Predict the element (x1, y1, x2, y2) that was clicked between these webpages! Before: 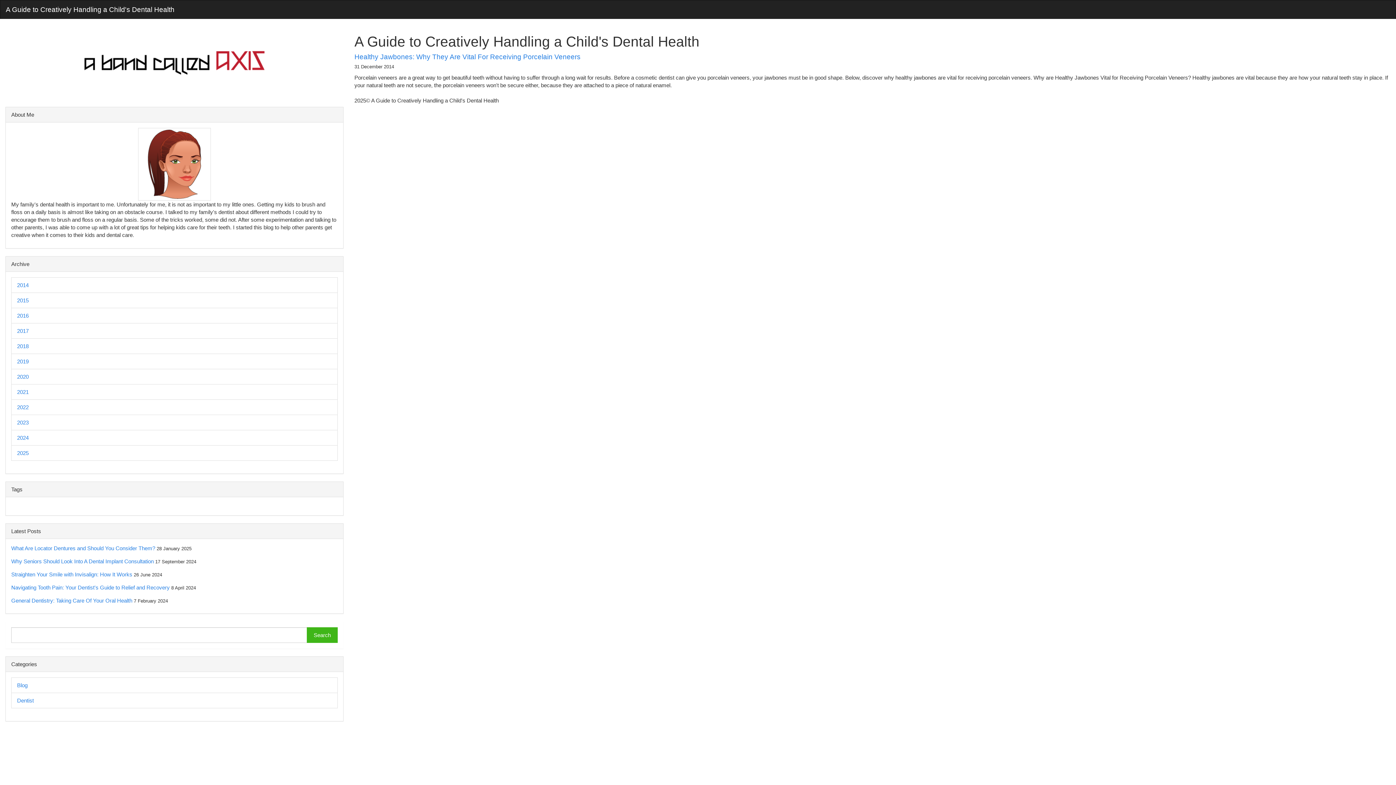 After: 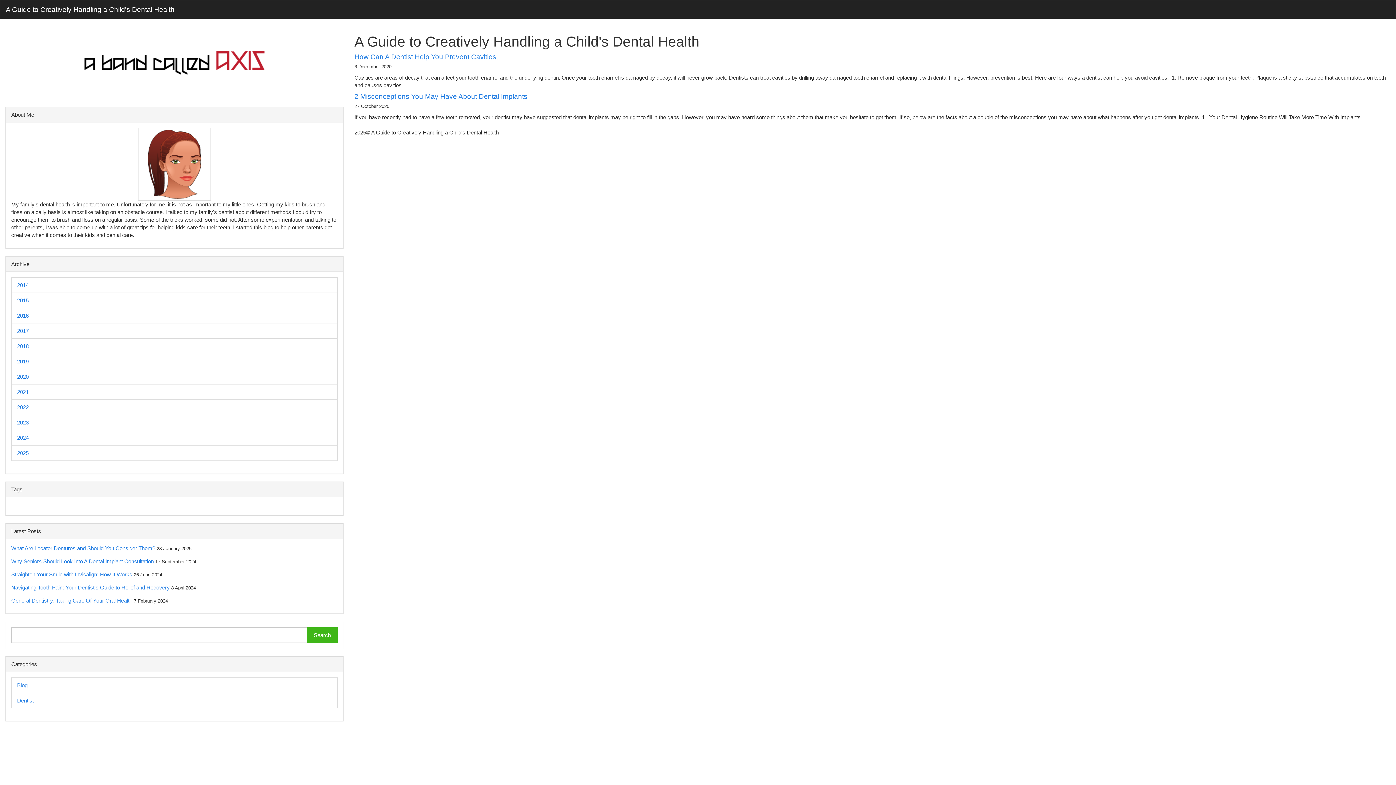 Action: label: 2020 bbox: (17, 373, 28, 379)